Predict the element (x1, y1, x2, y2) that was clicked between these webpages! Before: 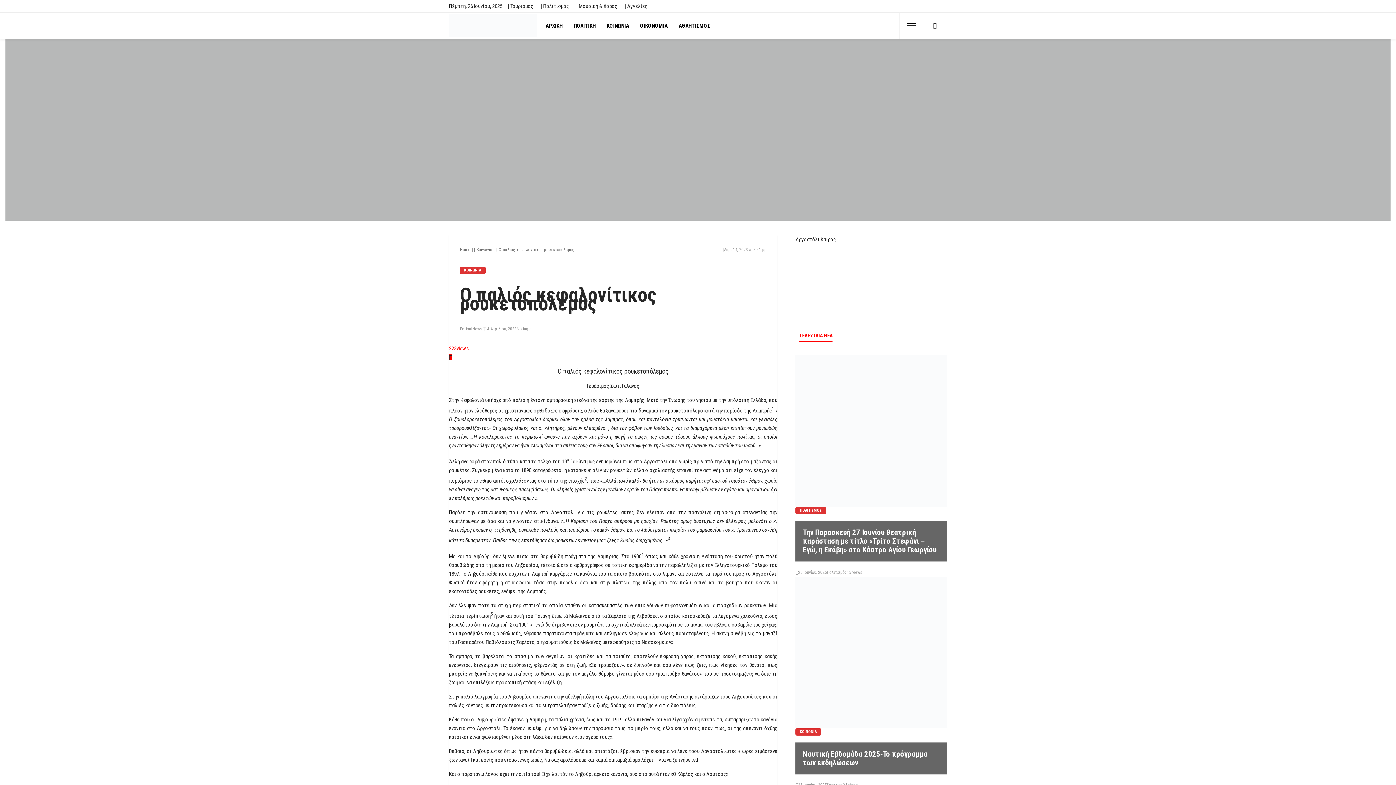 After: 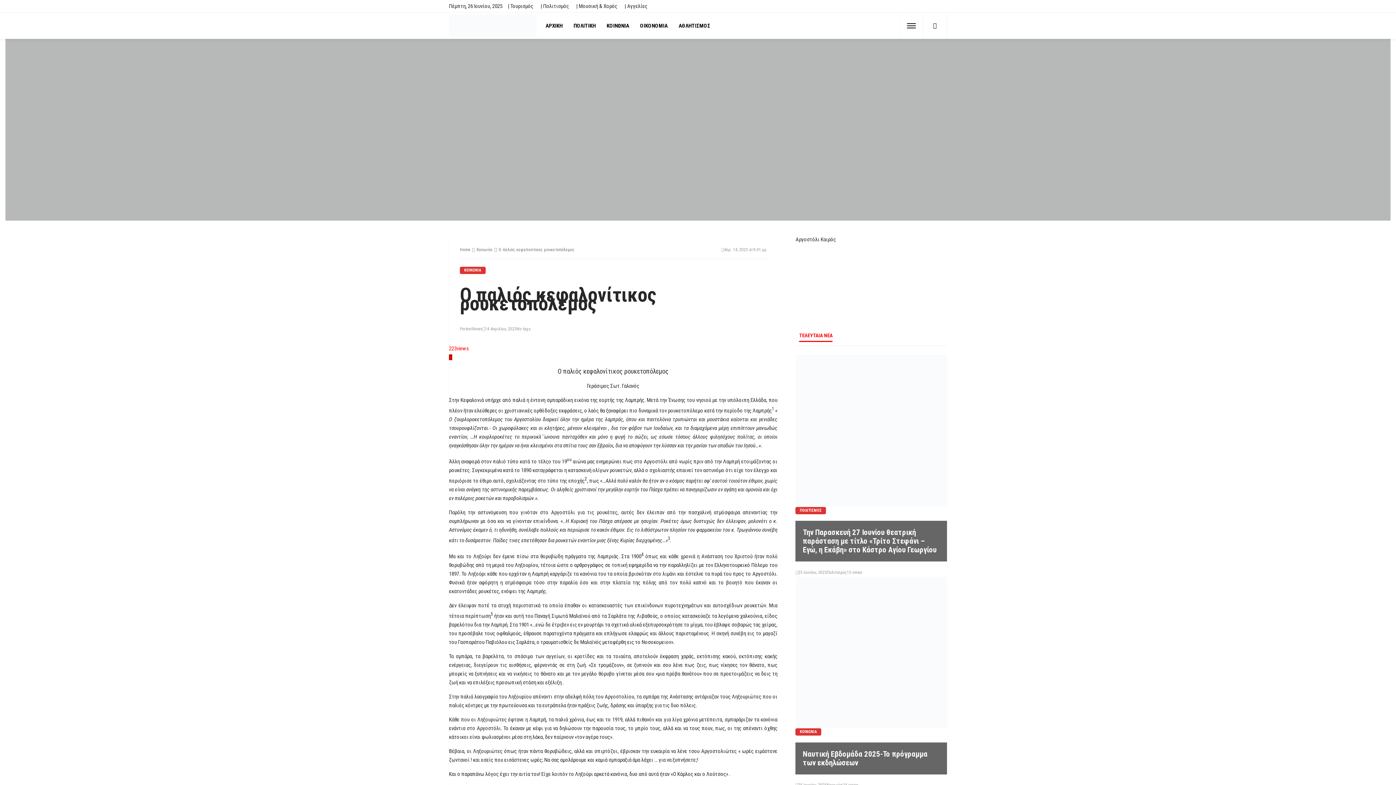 Action: bbox: (449, 354, 452, 360)